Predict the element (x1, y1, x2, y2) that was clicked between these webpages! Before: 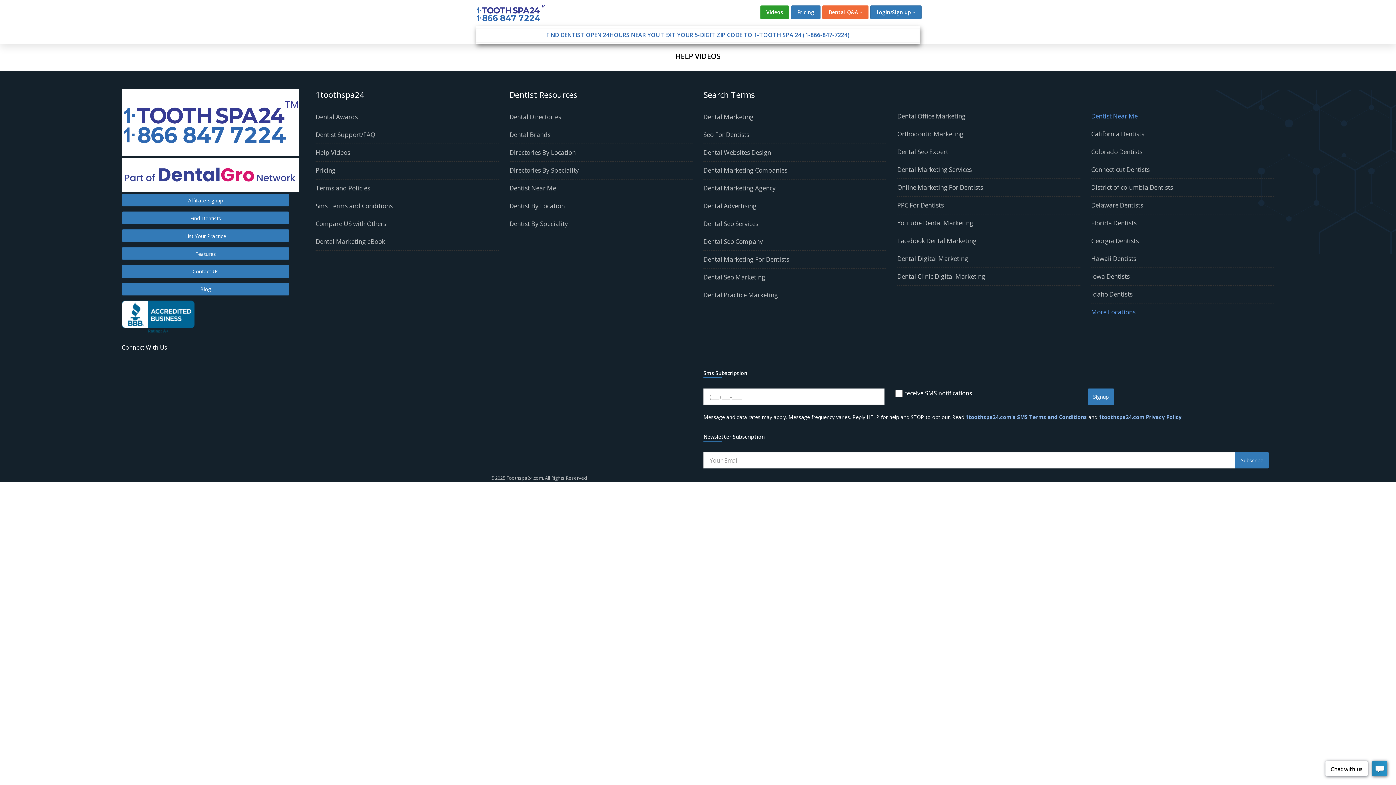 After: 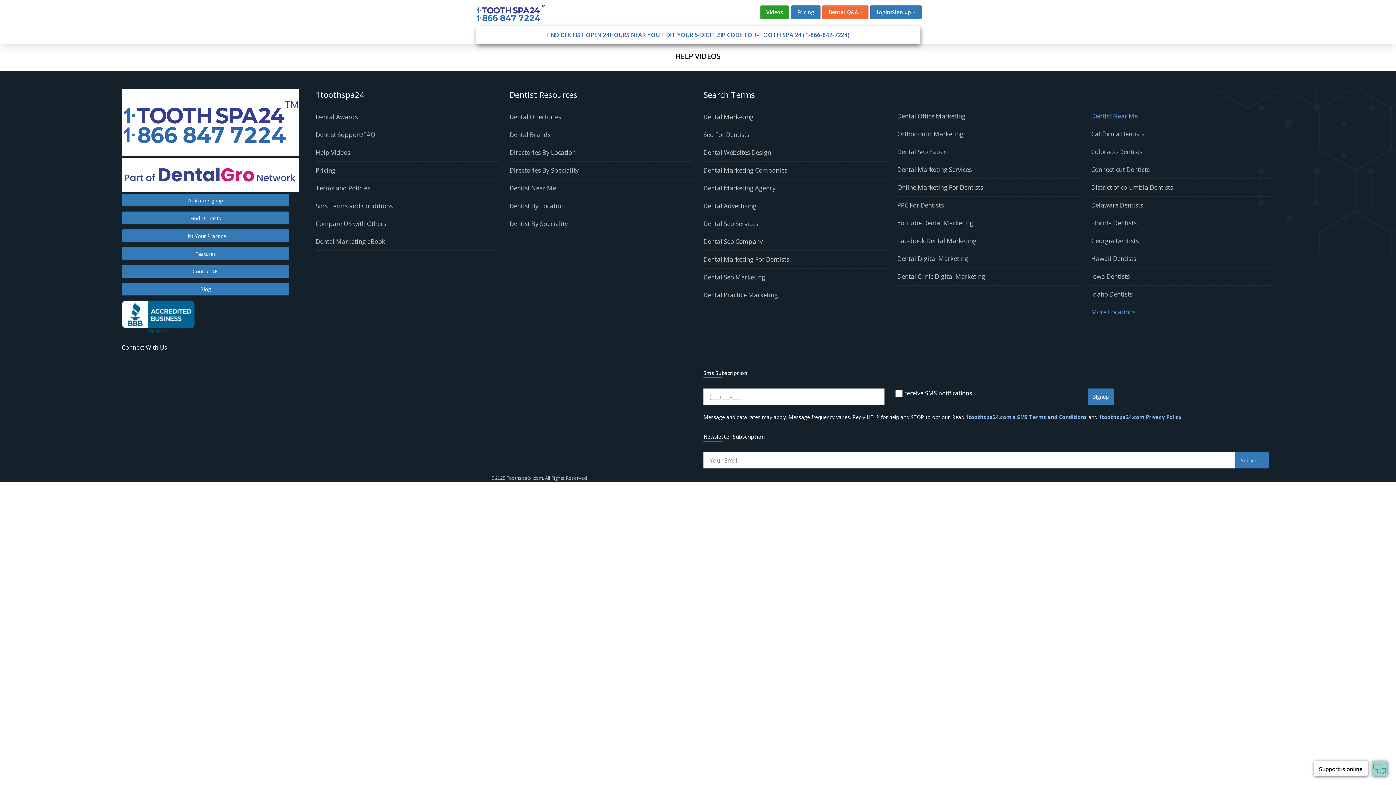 Action: bbox: (315, 166, 335, 174) label: Pricing